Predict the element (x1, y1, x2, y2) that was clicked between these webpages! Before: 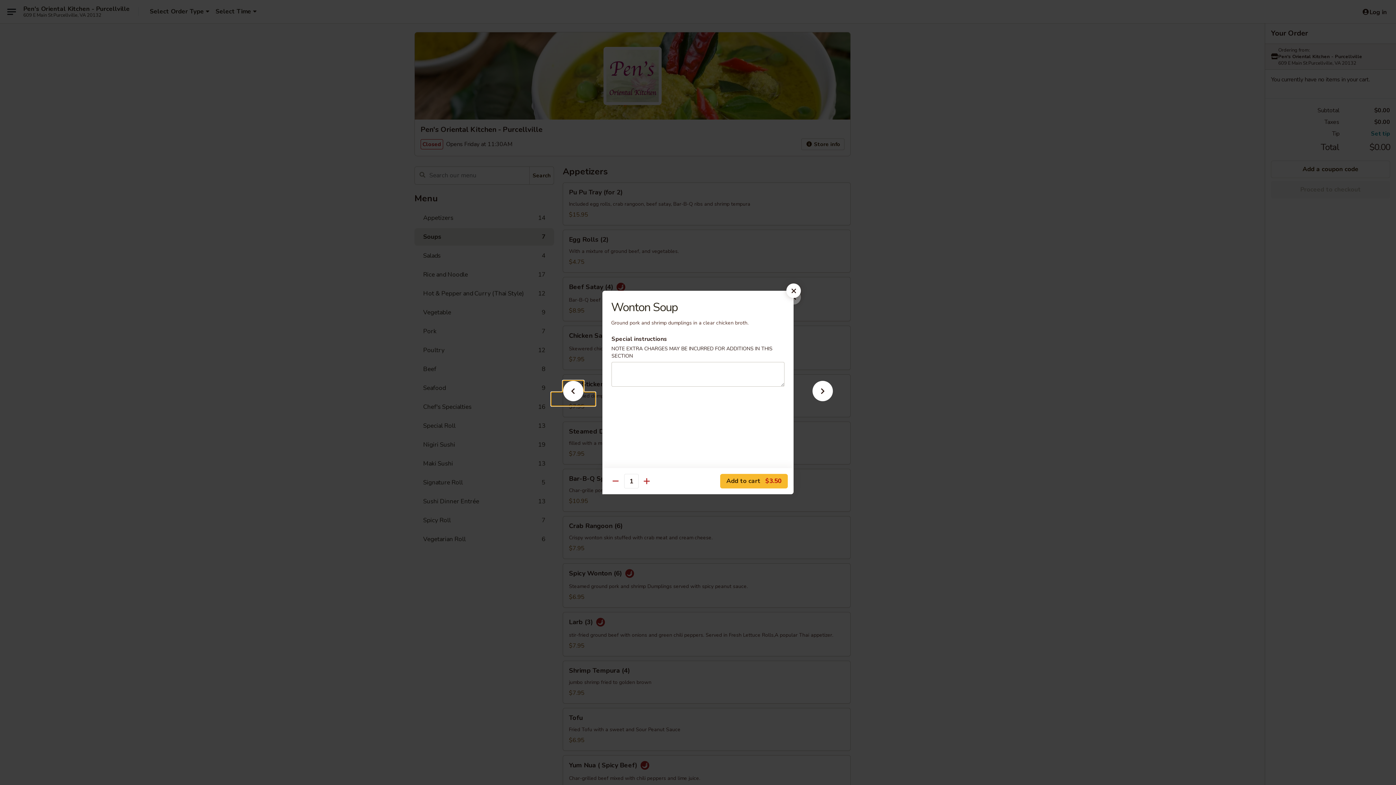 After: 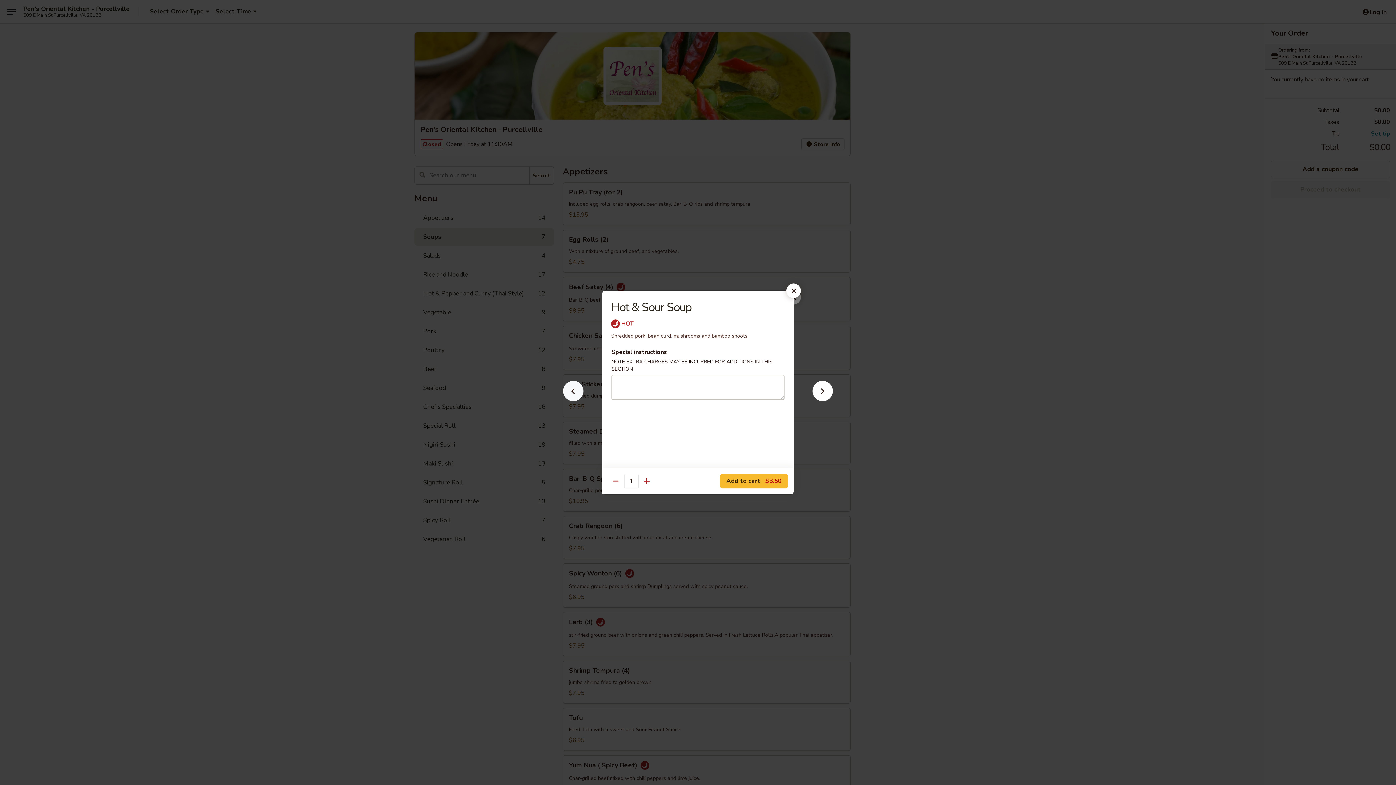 Action: bbox: (551, 392, 595, 405)